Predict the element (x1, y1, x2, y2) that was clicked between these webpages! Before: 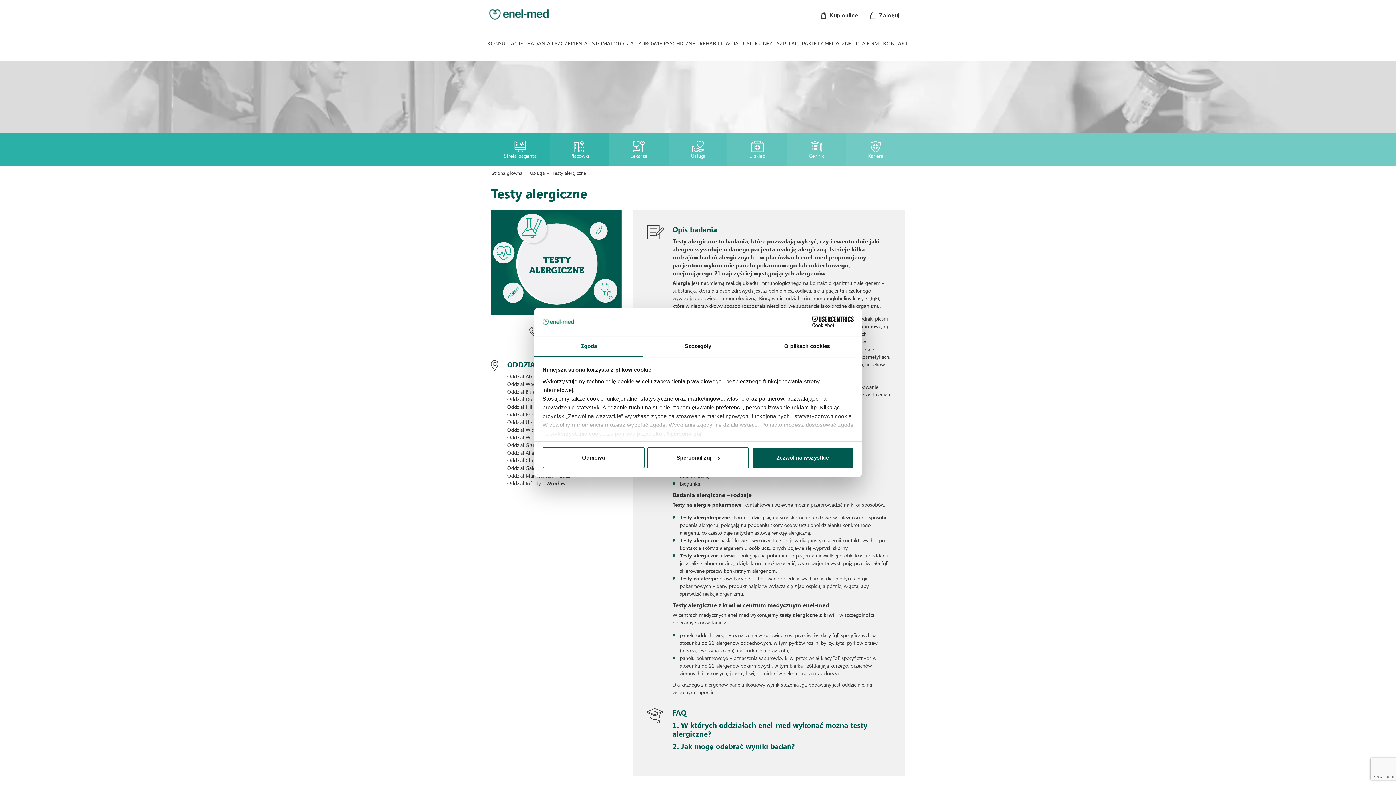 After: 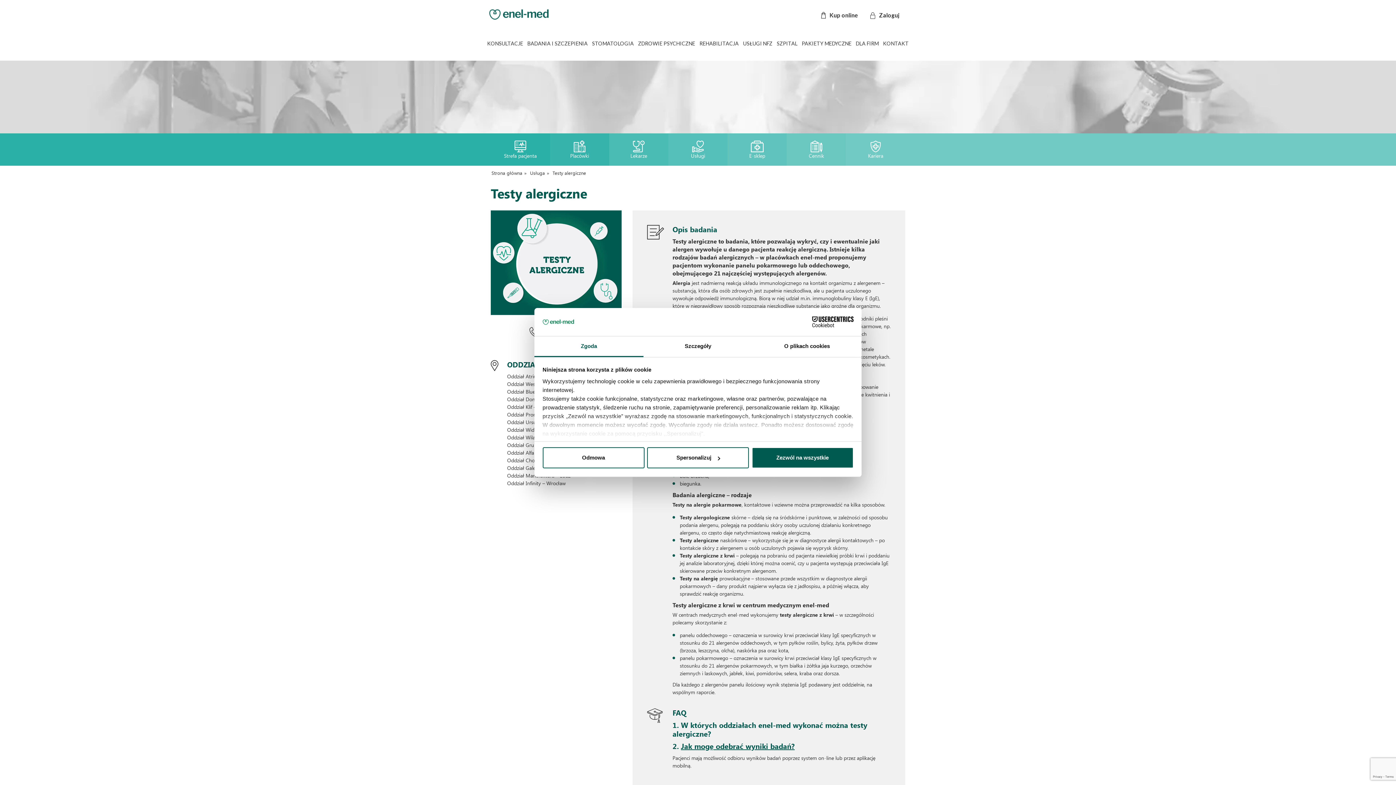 Action: label: Jak mogę odebrać wyniki badań? bbox: (681, 741, 794, 751)